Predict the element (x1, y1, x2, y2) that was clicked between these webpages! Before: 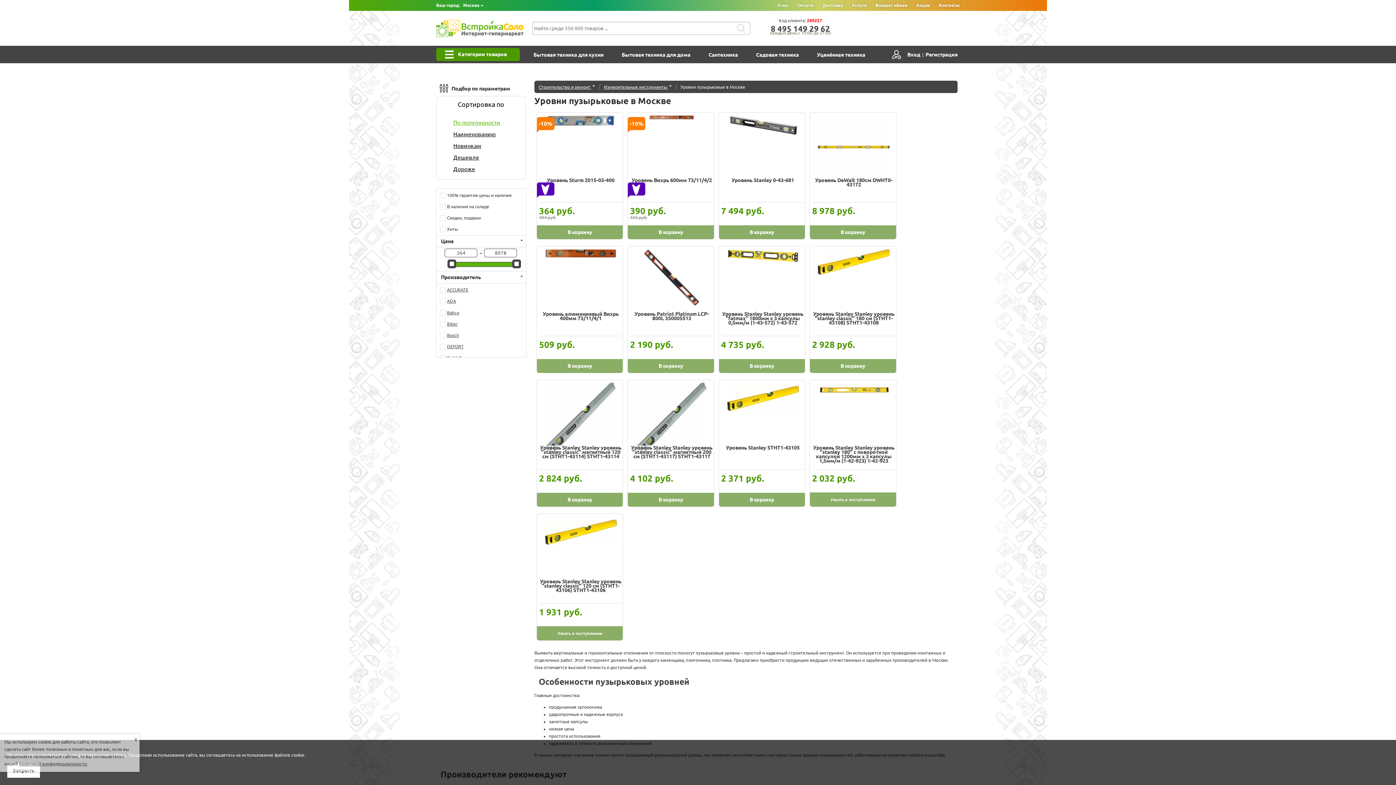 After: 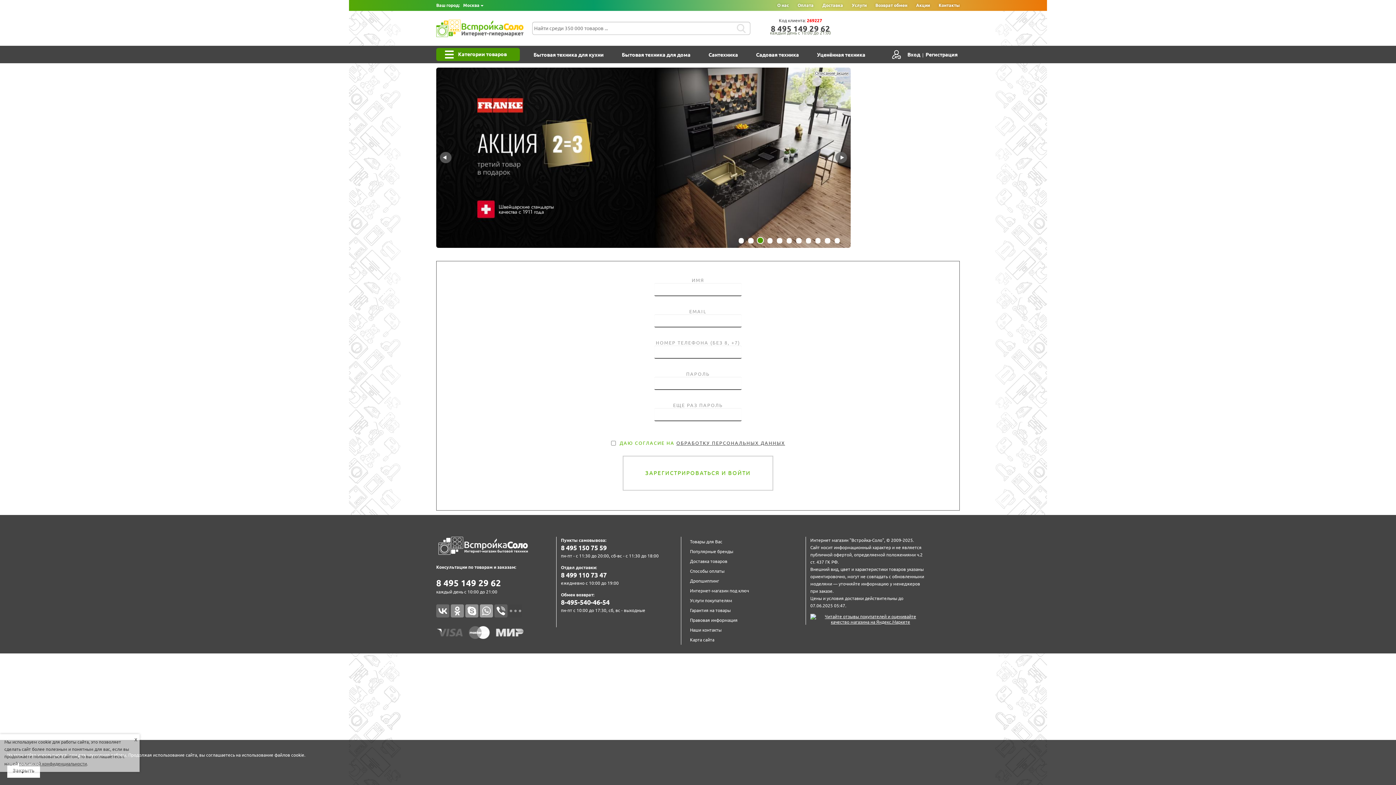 Action: label: Регистрация bbox: (923, 46, 959, 60)